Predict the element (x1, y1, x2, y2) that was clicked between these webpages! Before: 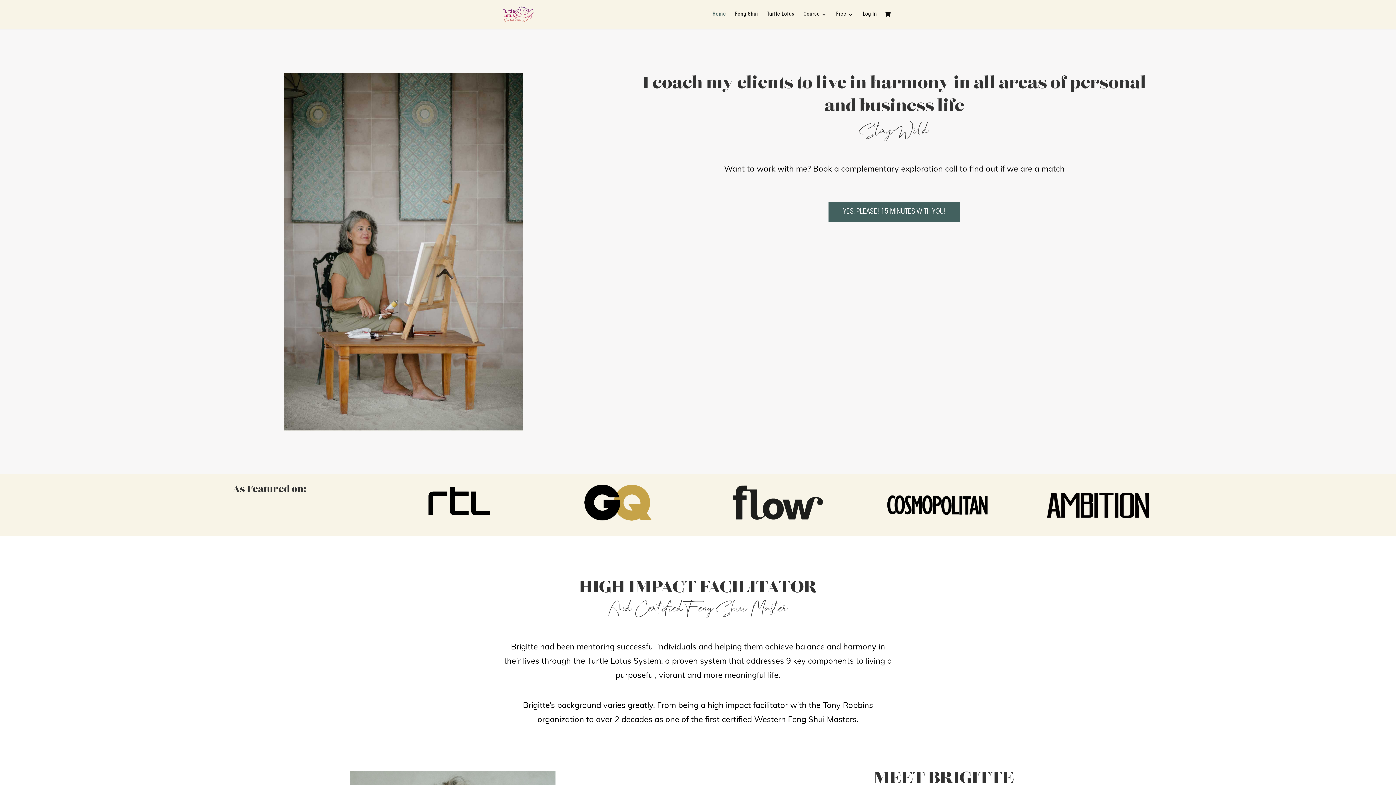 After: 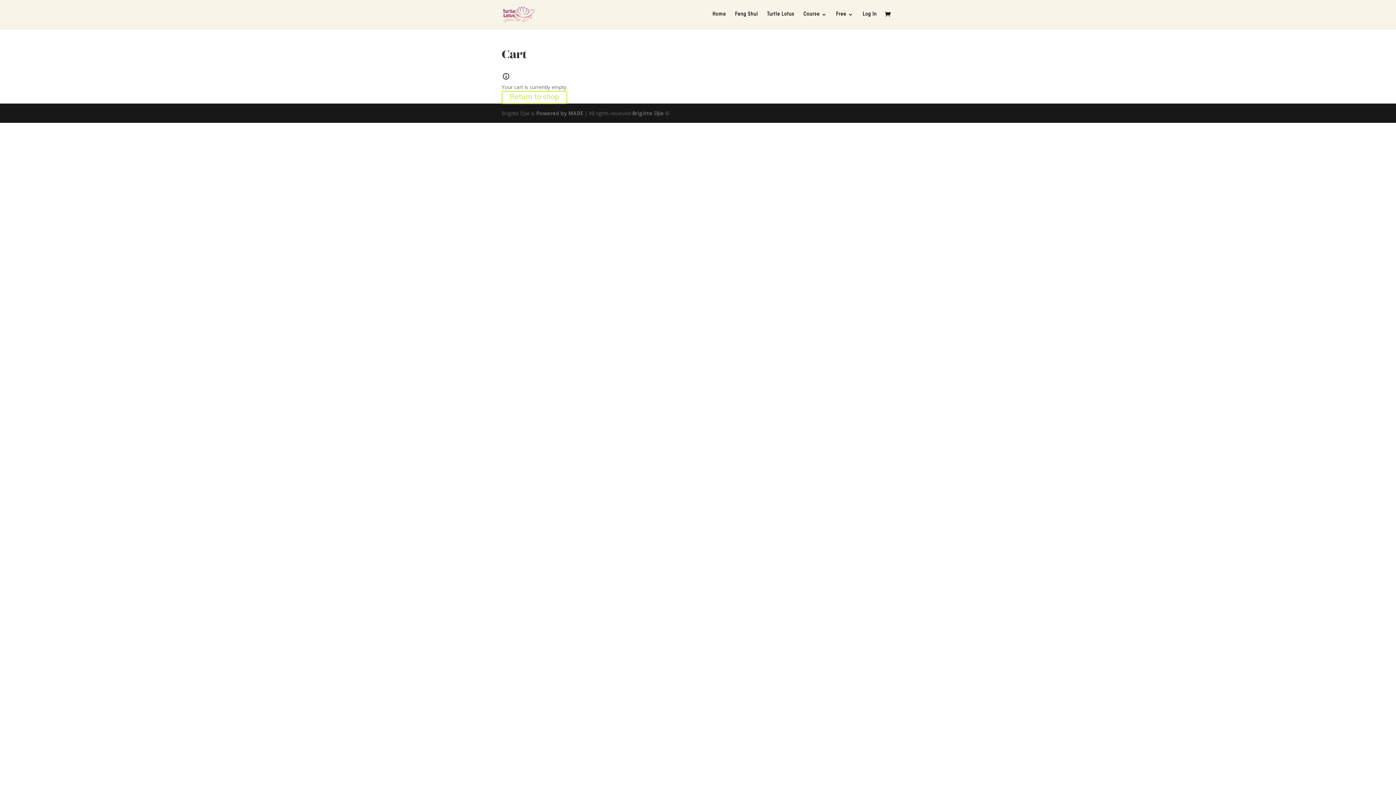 Action: bbox: (885, 11, 894, 19)